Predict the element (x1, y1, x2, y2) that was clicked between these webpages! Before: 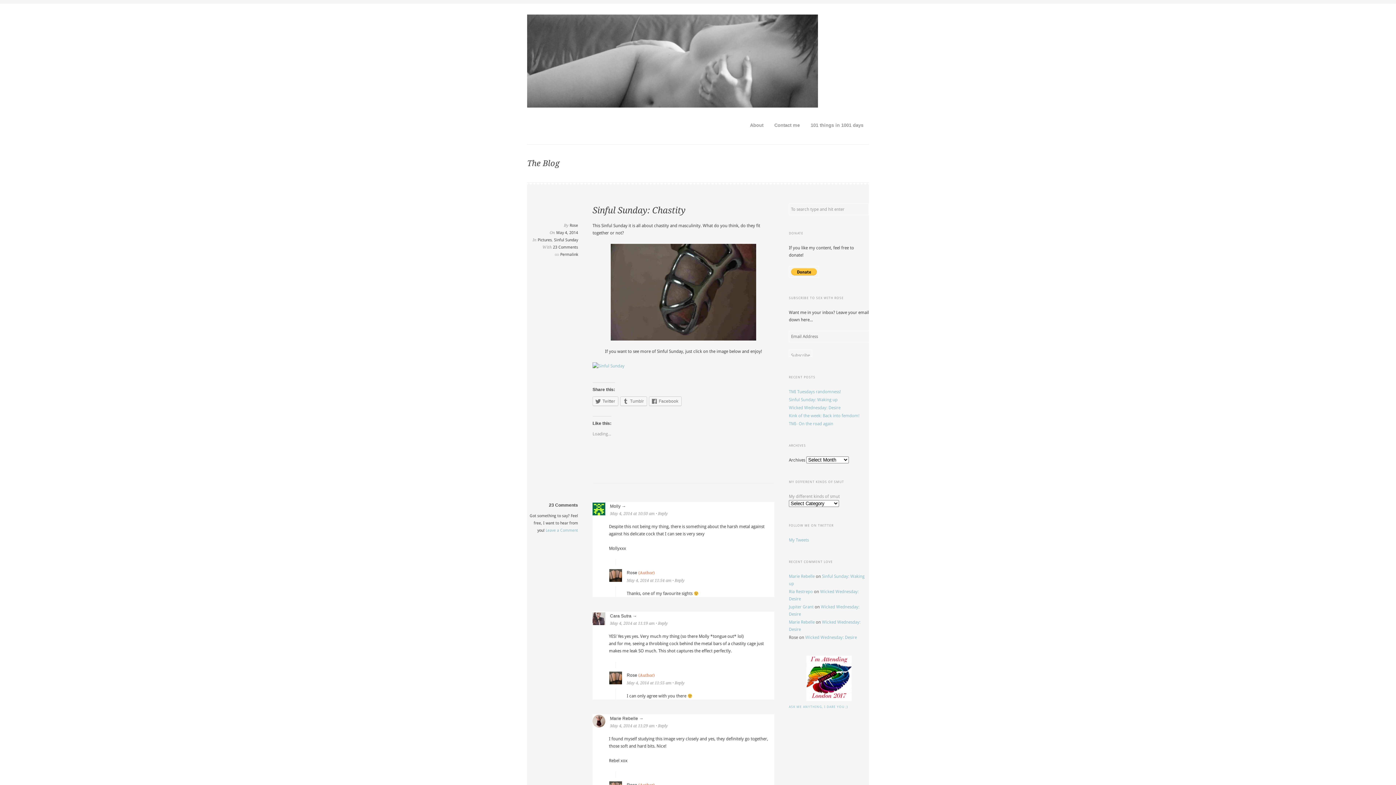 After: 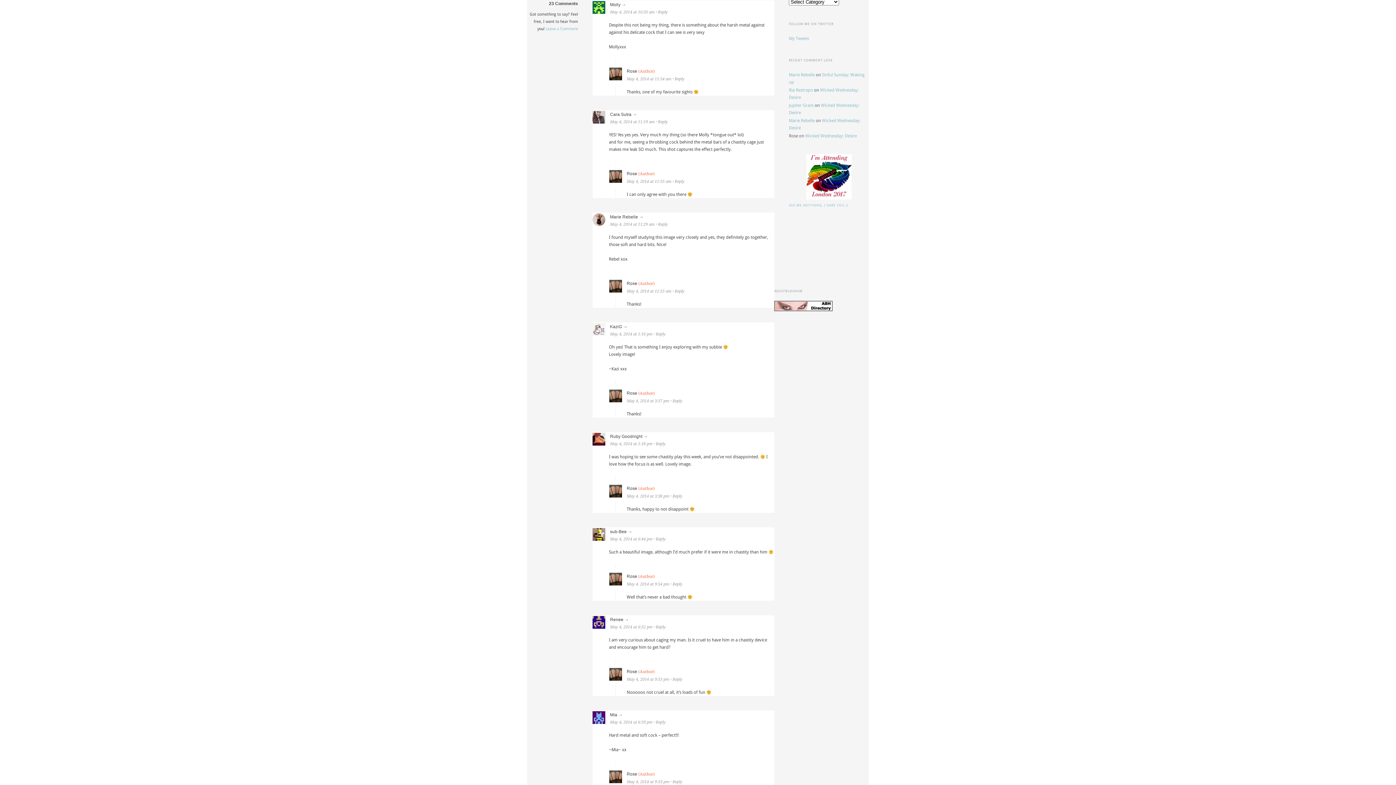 Action: label: 23 Comments bbox: (553, 245, 578, 249)